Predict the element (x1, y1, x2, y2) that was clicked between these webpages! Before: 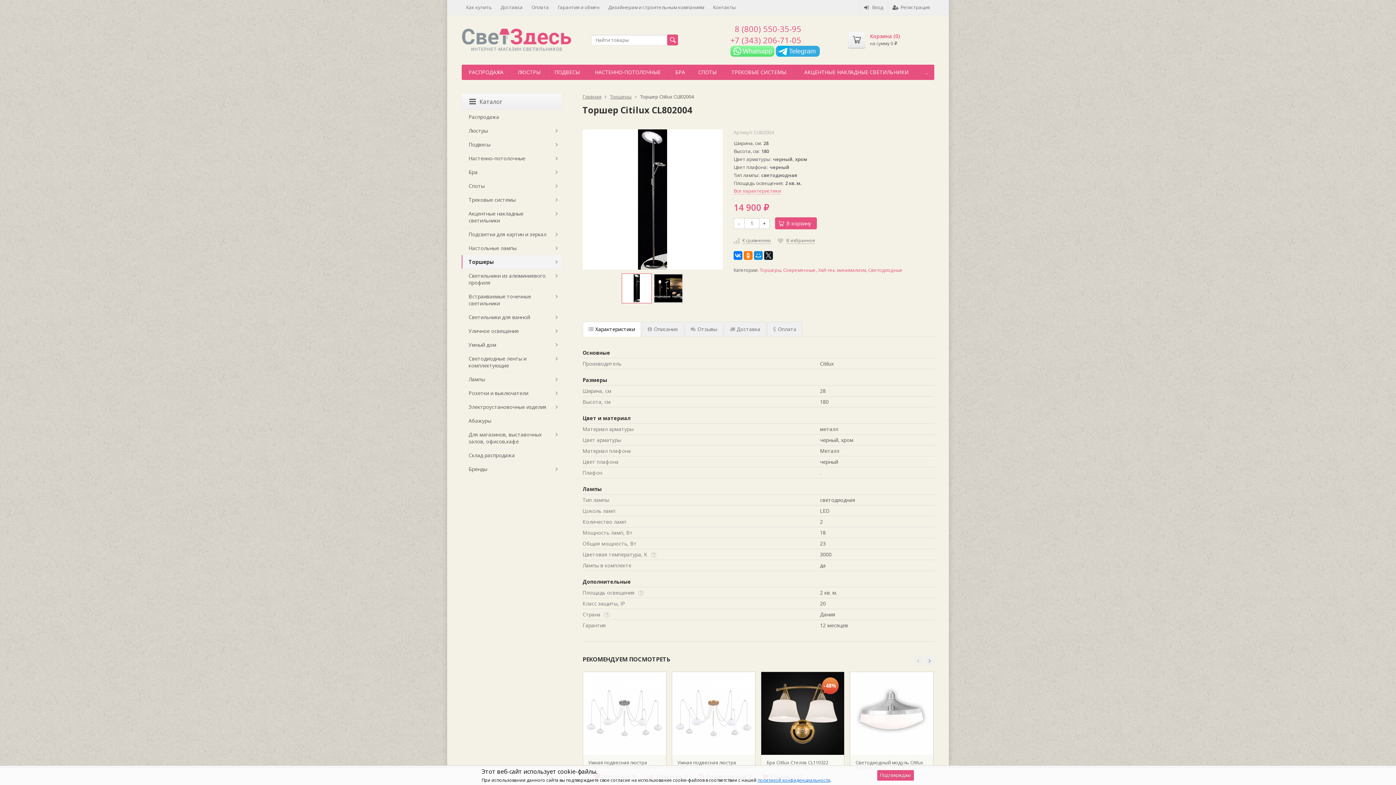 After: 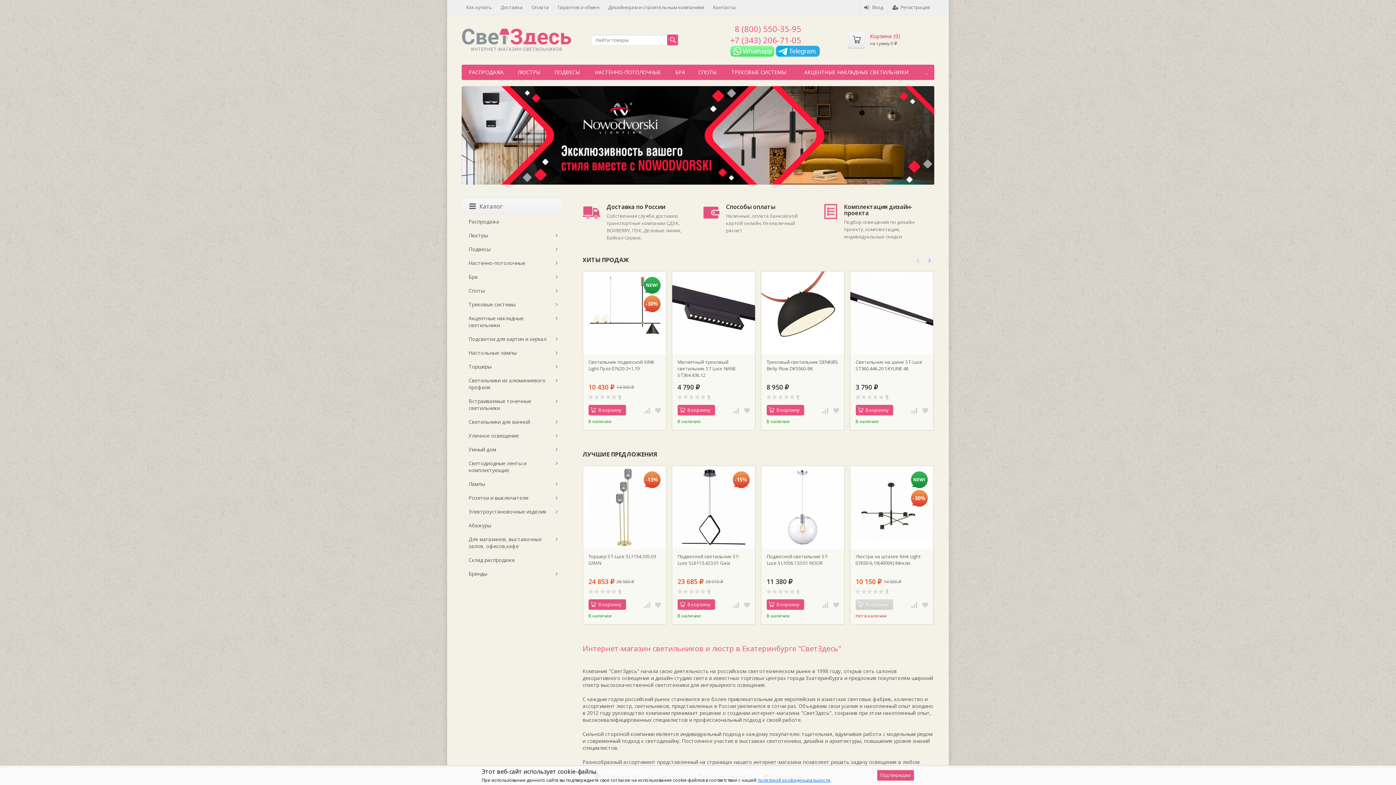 Action: bbox: (582, 93, 601, 100) label: Главная